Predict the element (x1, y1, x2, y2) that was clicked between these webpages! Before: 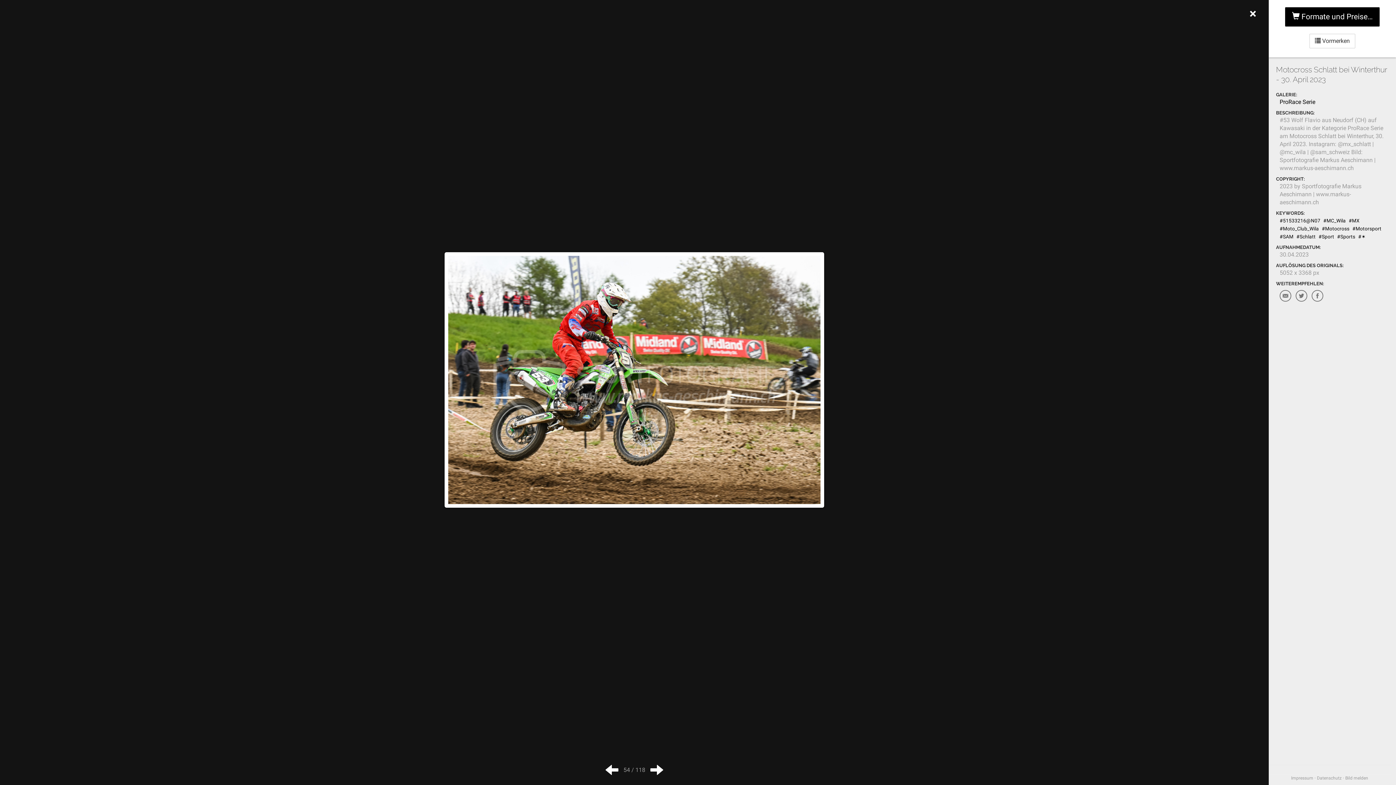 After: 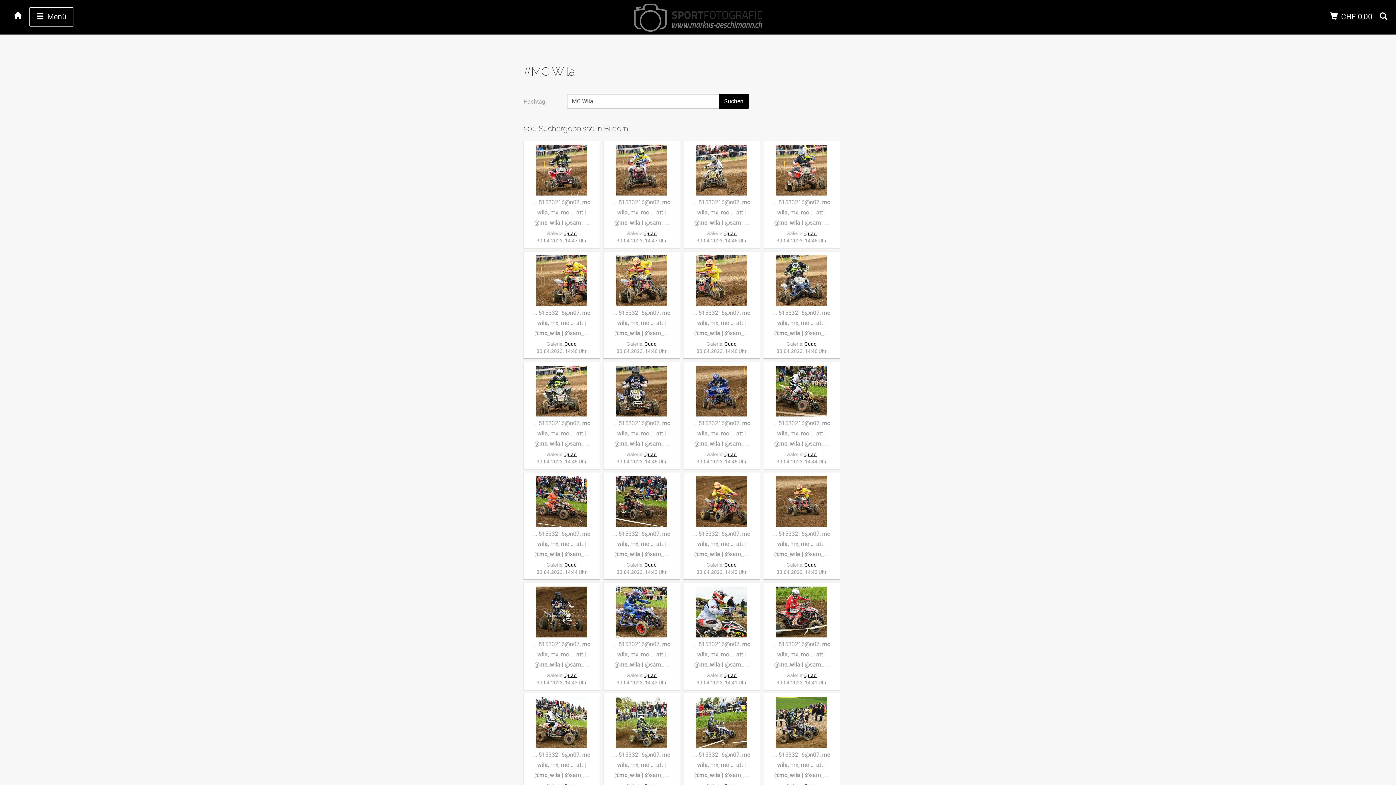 Action: label: #MC_Wila bbox: (1323, 217, 1346, 223)